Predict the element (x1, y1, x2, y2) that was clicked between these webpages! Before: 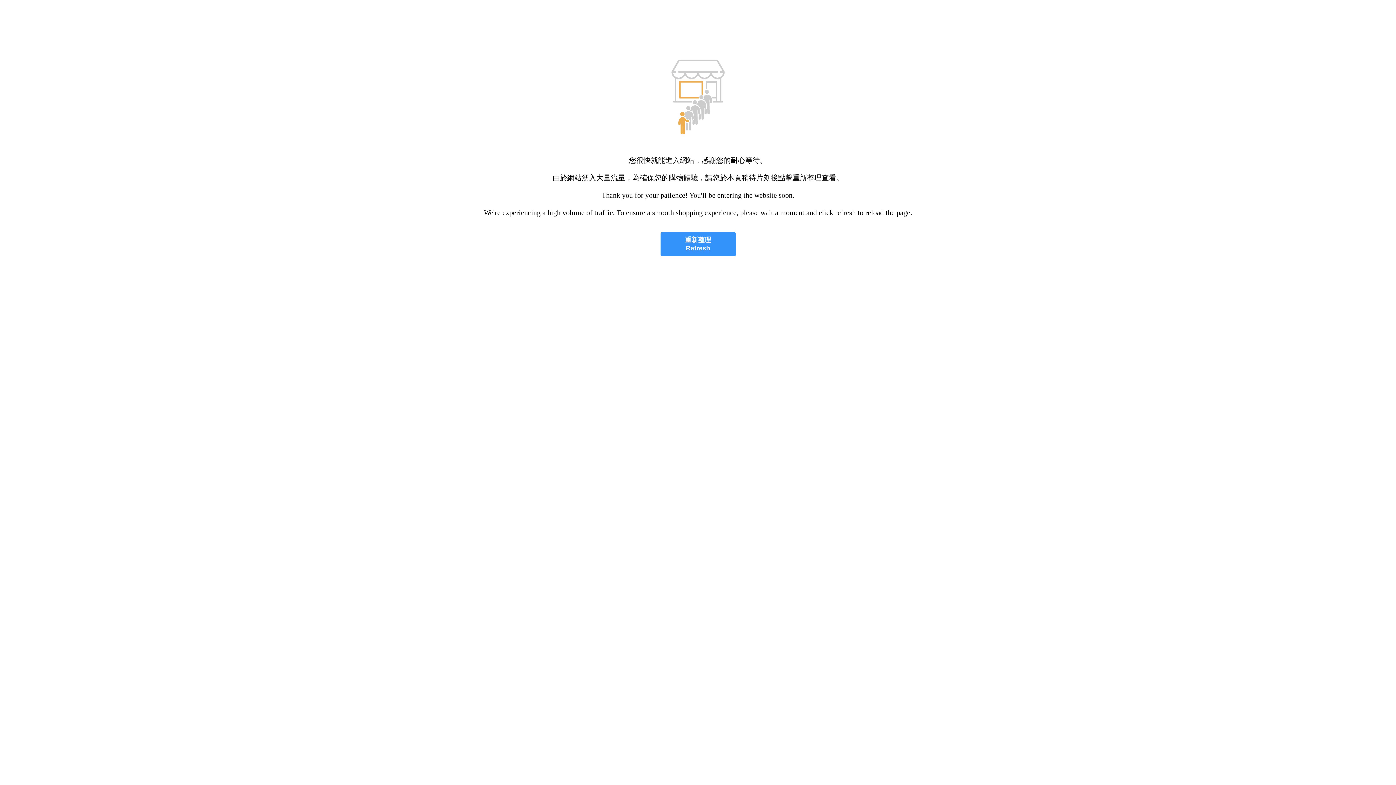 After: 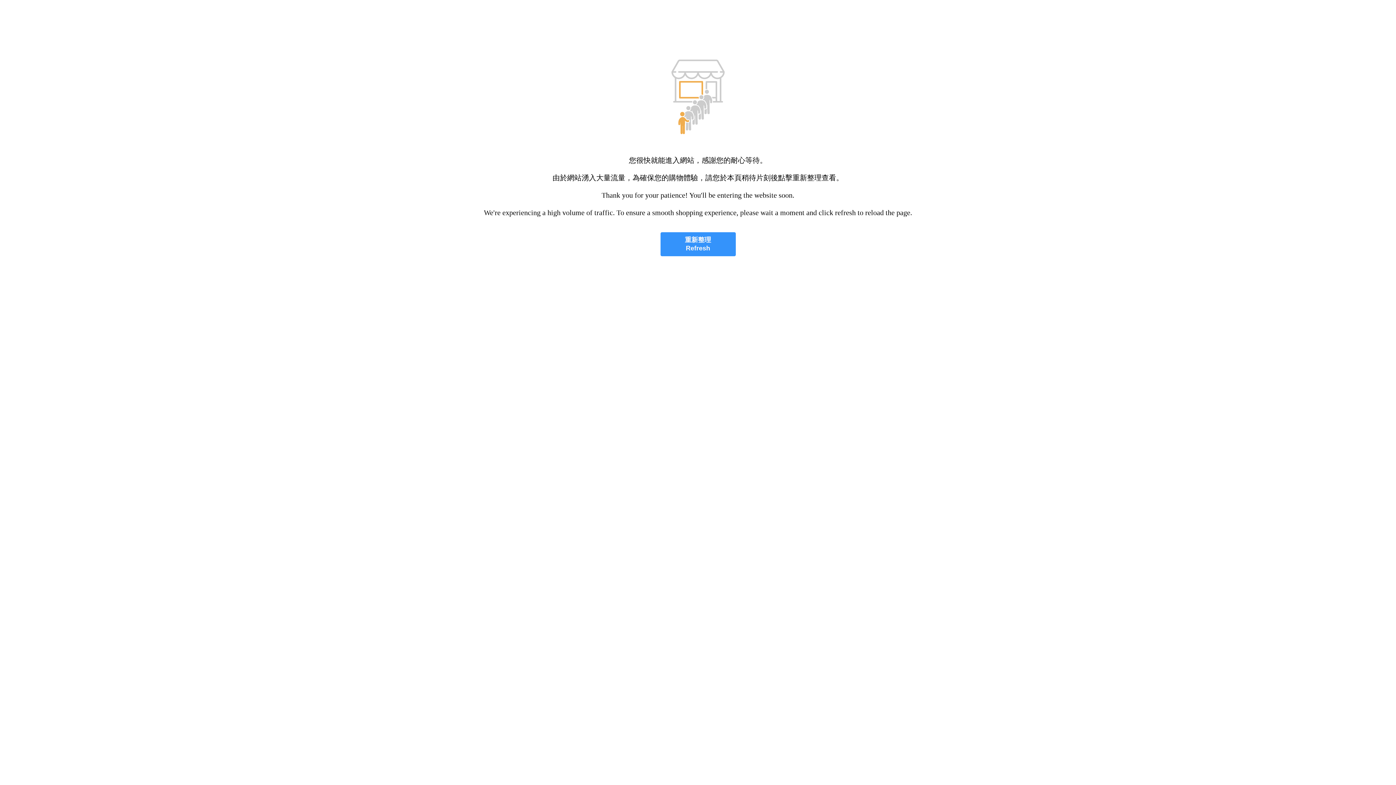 Action: label: 重新整理
Refresh bbox: (660, 232, 735, 256)